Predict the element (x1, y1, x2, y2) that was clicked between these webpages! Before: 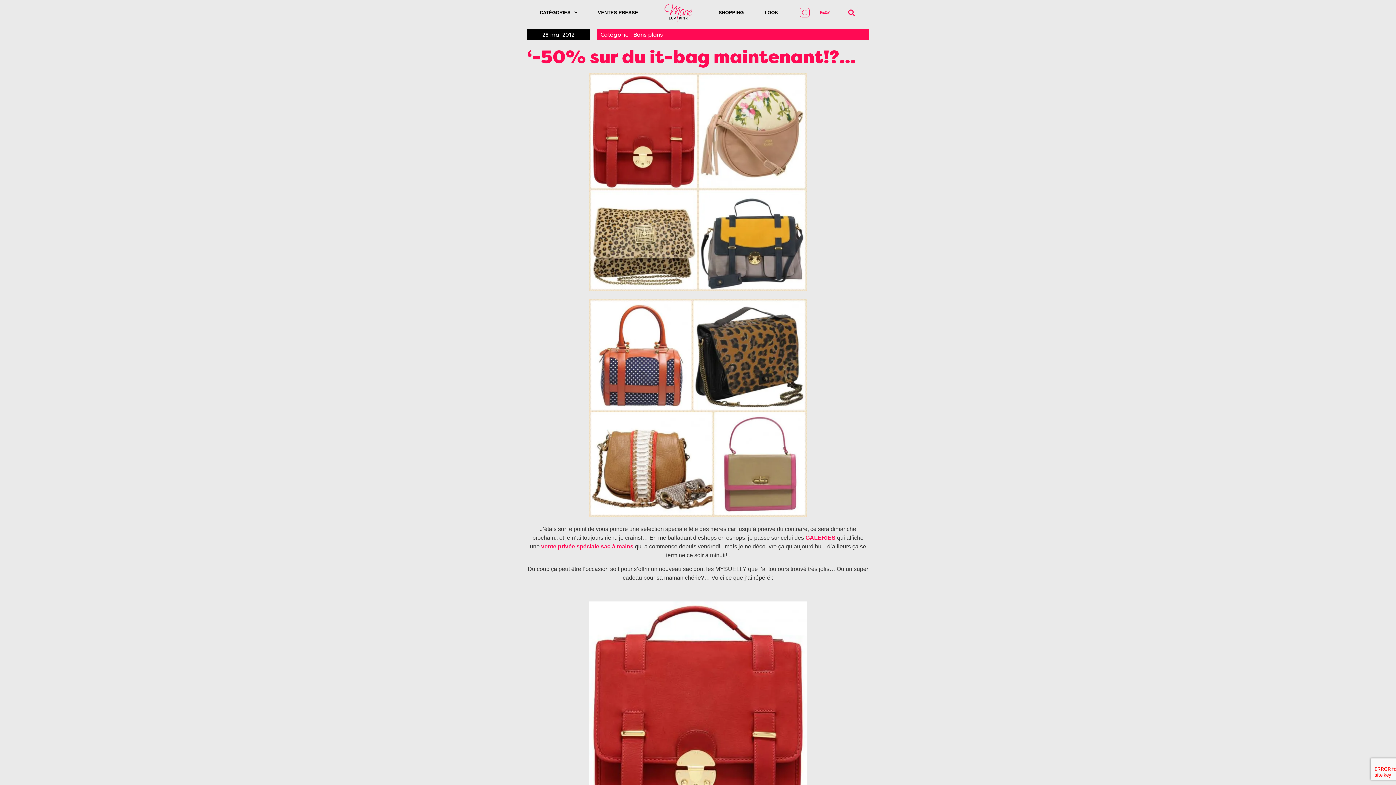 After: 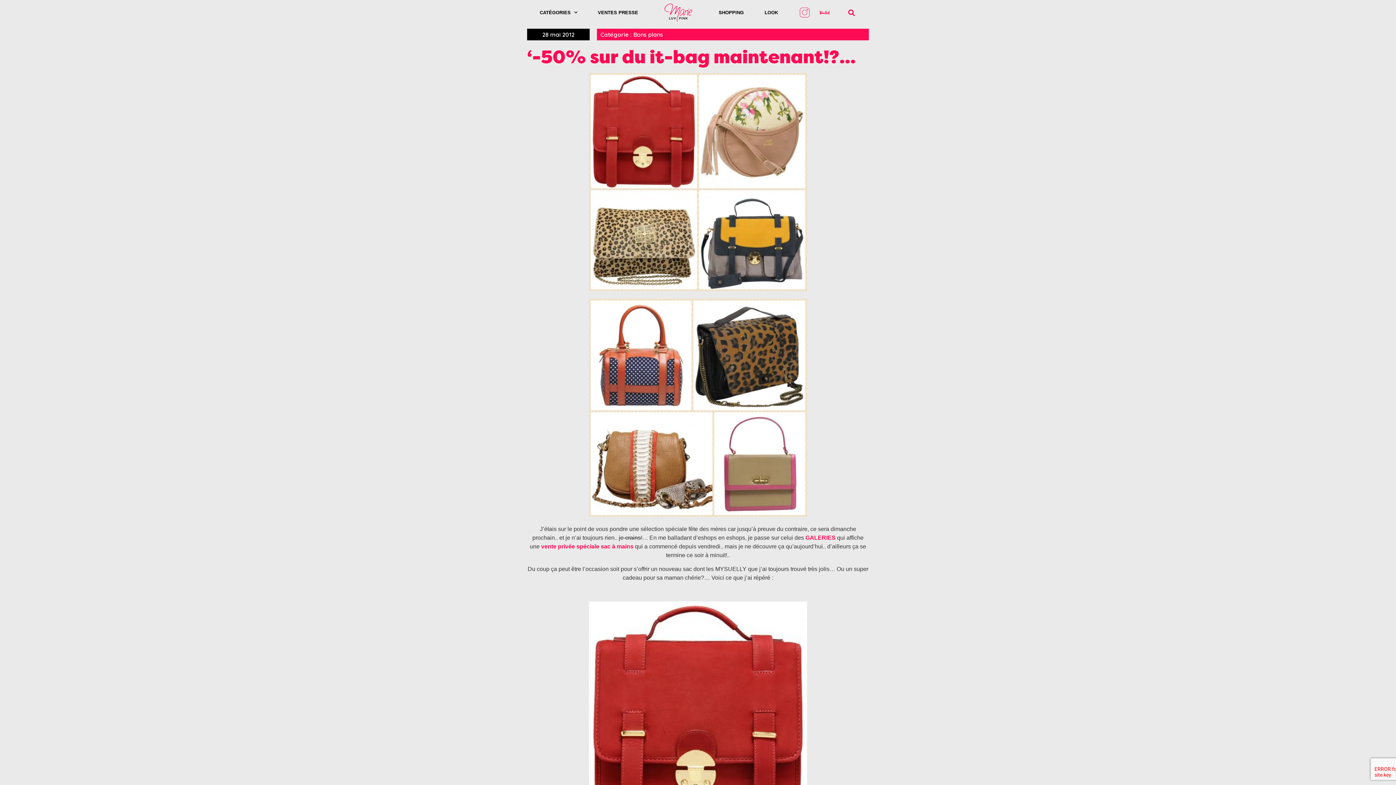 Action: bbox: (655, 3, 701, 21)